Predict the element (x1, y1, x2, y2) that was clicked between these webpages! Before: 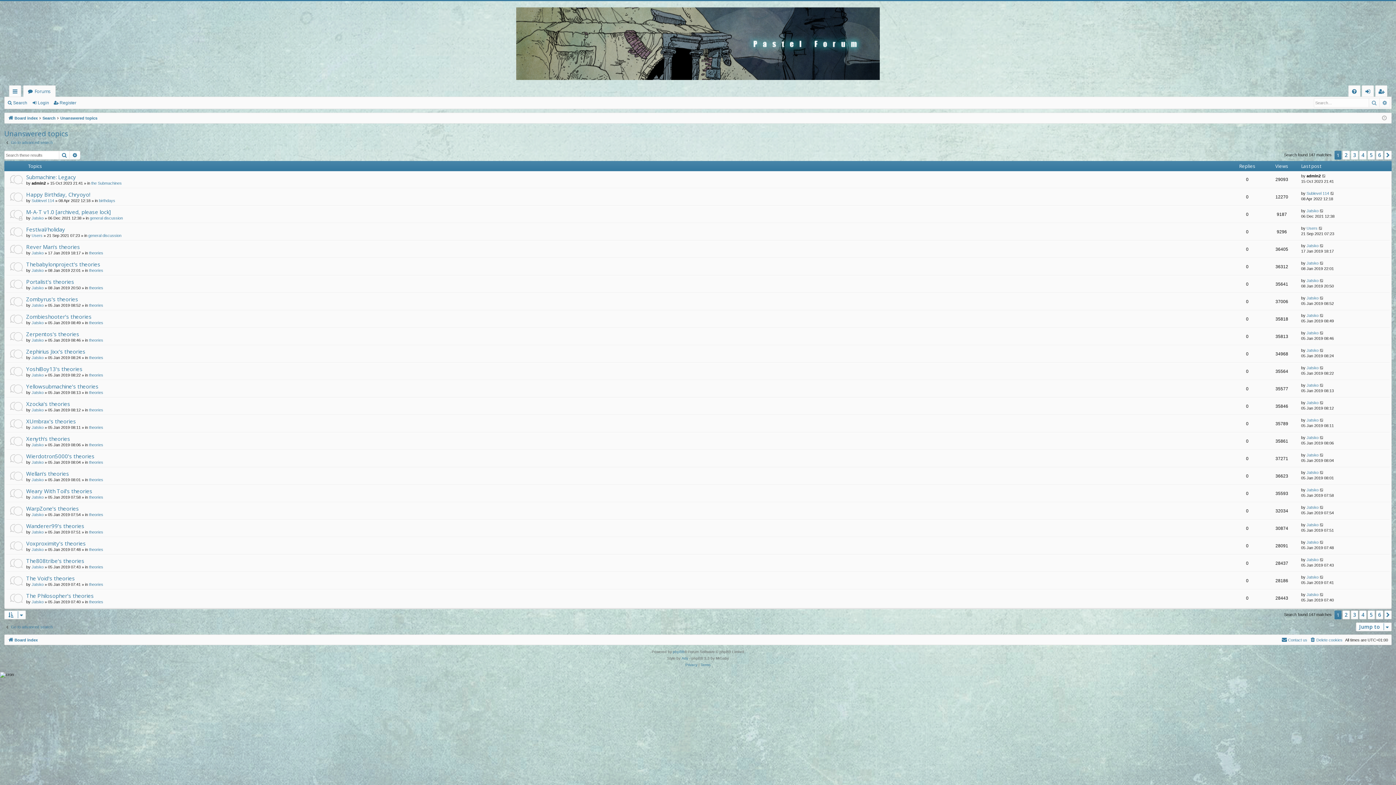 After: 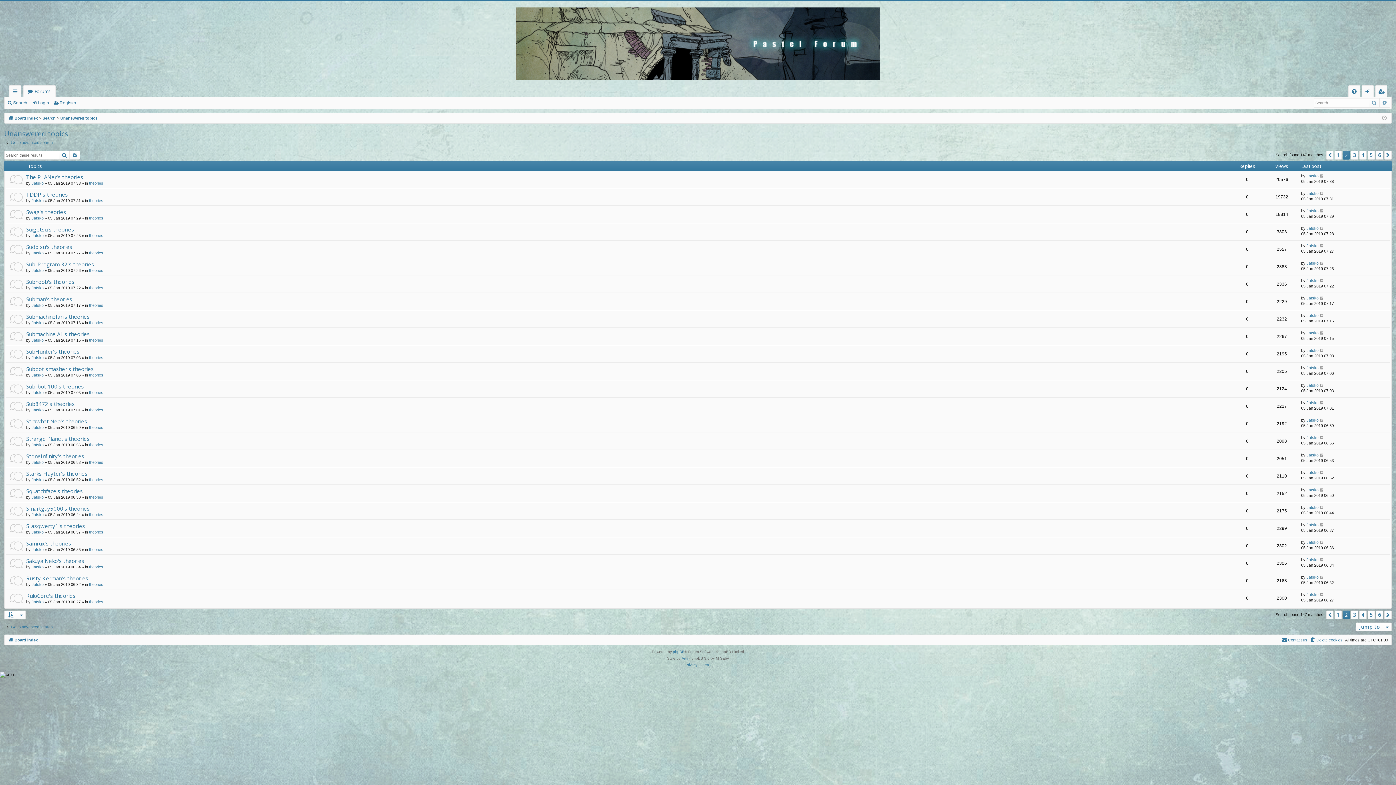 Action: label: 2 bbox: (1342, 151, 1350, 159)